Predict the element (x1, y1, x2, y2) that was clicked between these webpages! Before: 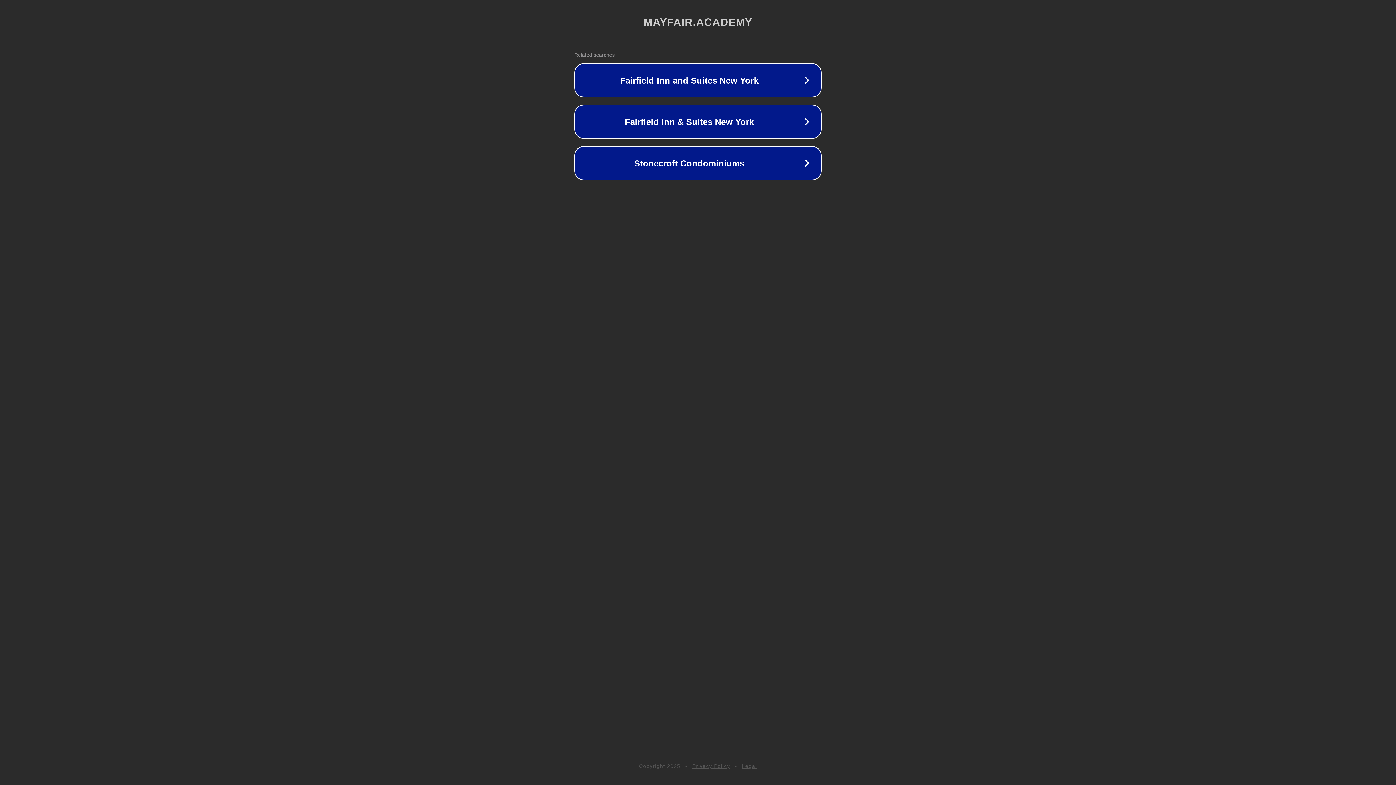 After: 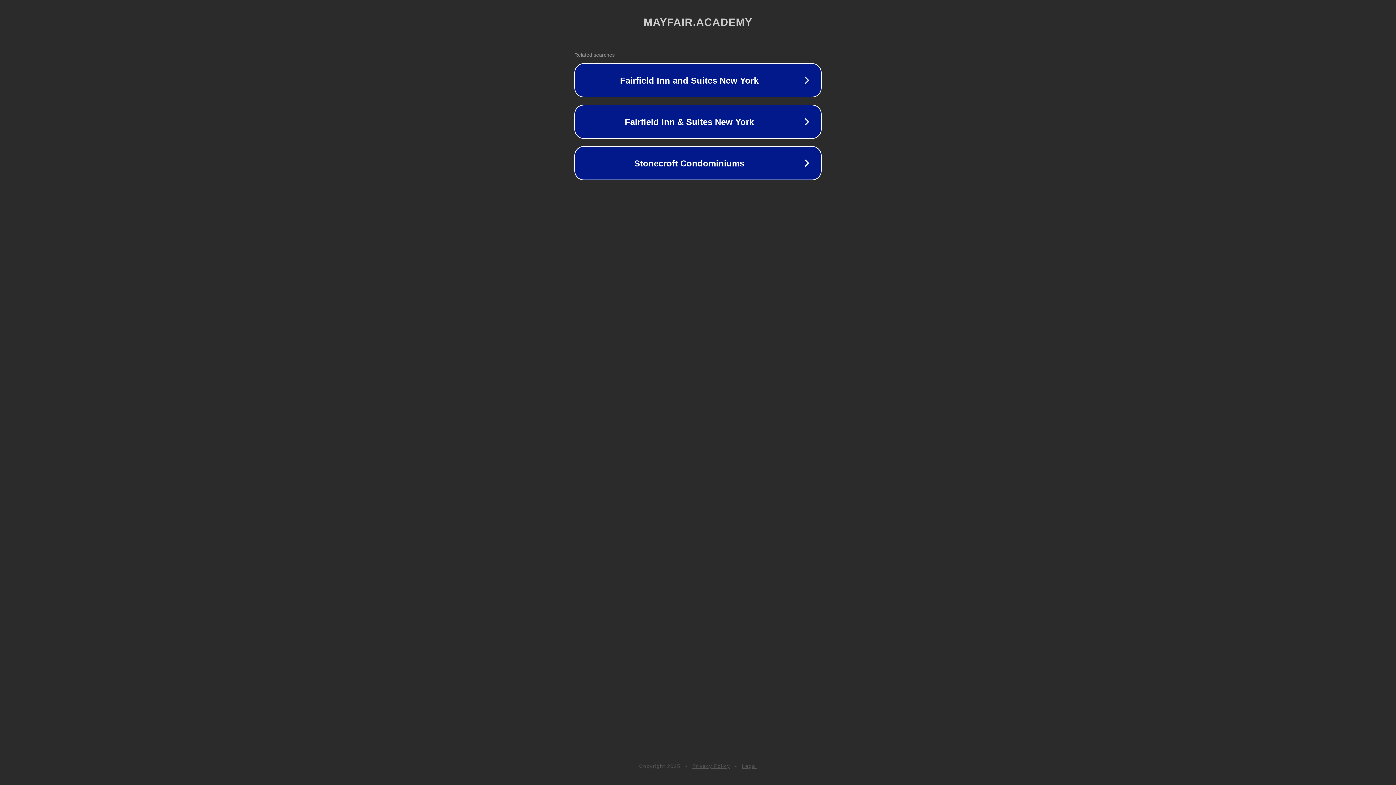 Action: bbox: (692, 763, 730, 769) label: Privacy Policy